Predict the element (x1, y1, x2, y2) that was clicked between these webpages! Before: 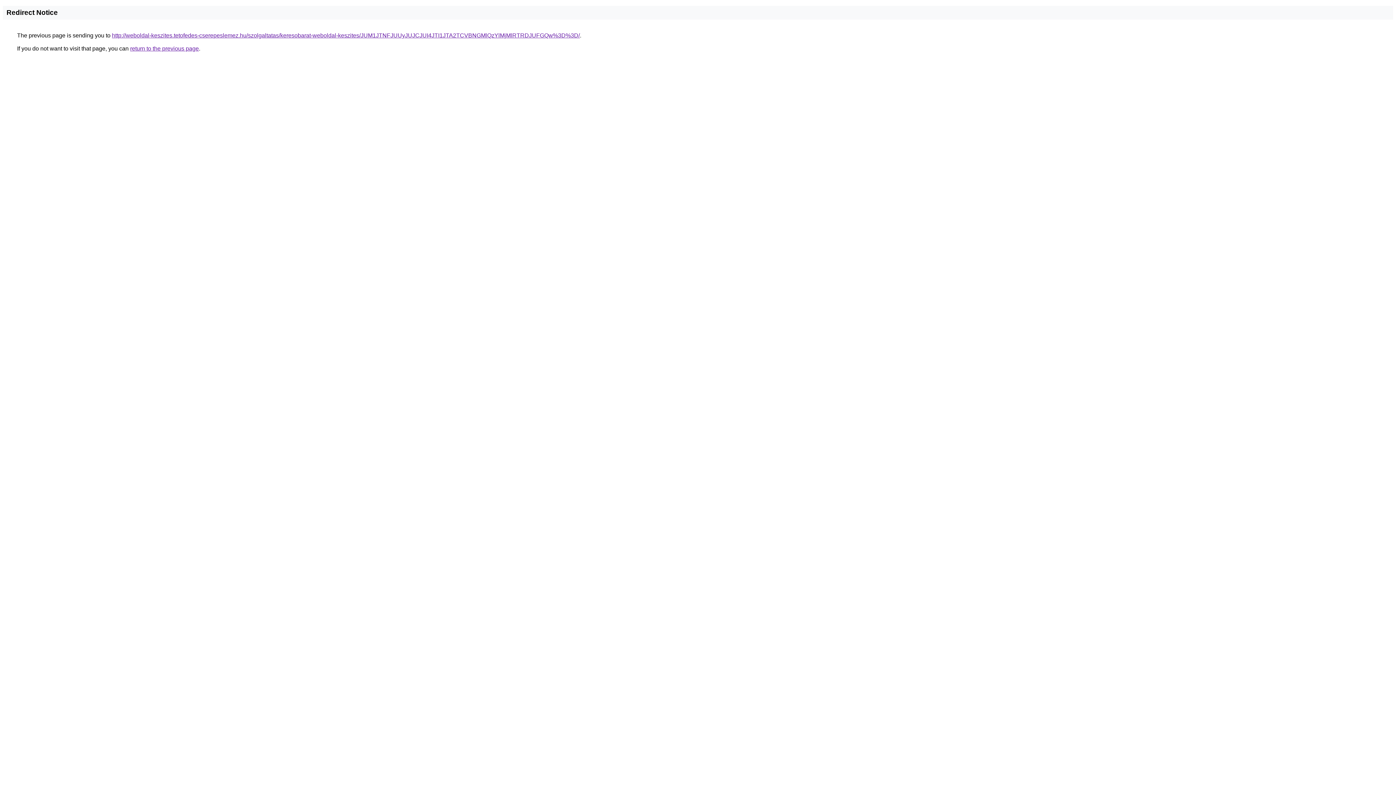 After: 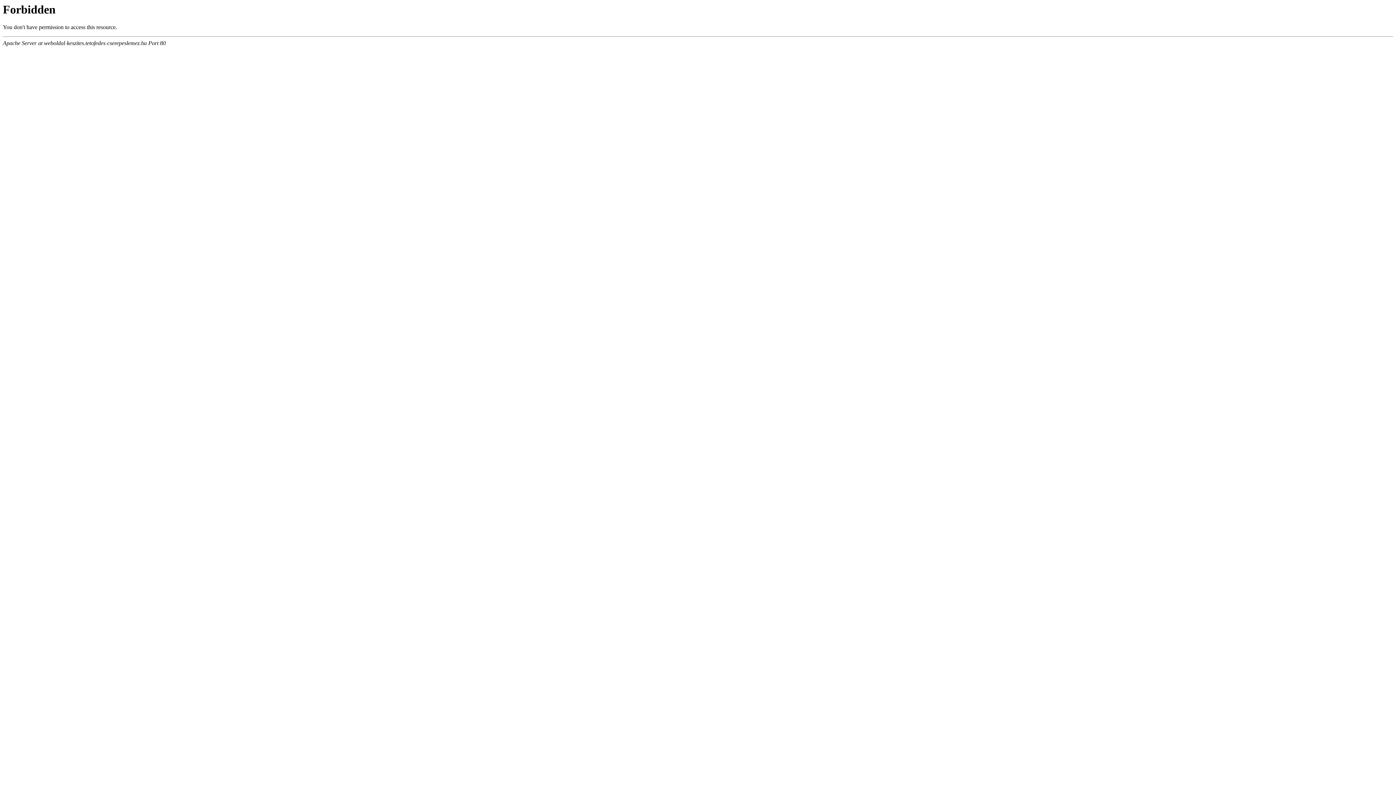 Action: bbox: (112, 32, 580, 38) label: http://weboldal-keszites.tetofedes-cserepeslemez.hu/szolgaltatas/keresobarat-weboldal-keszites/JUM1JTNFJUUyJUJCJUI4JTI1JTA2TCVBNGMlQzYlMjMlRTRDJUFGQw%3D%3D/